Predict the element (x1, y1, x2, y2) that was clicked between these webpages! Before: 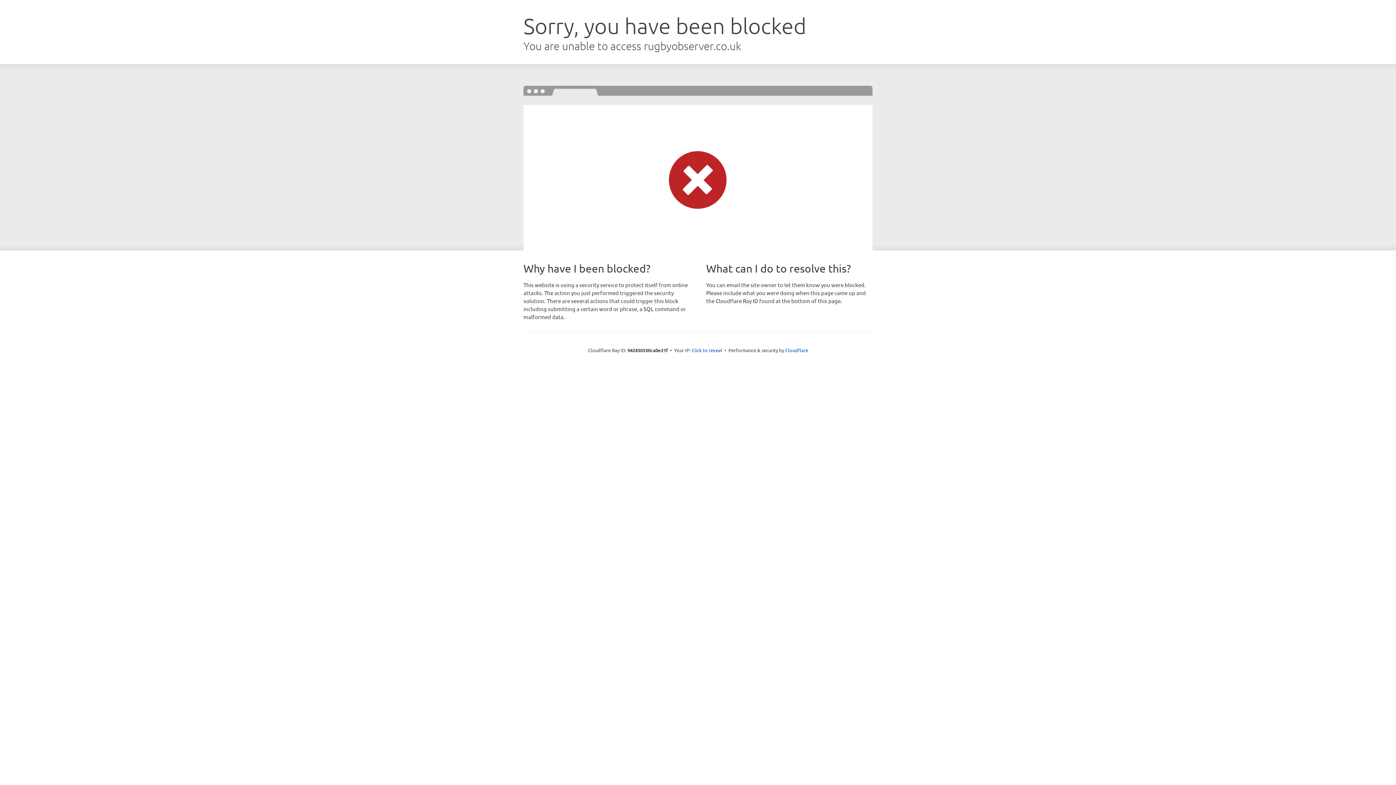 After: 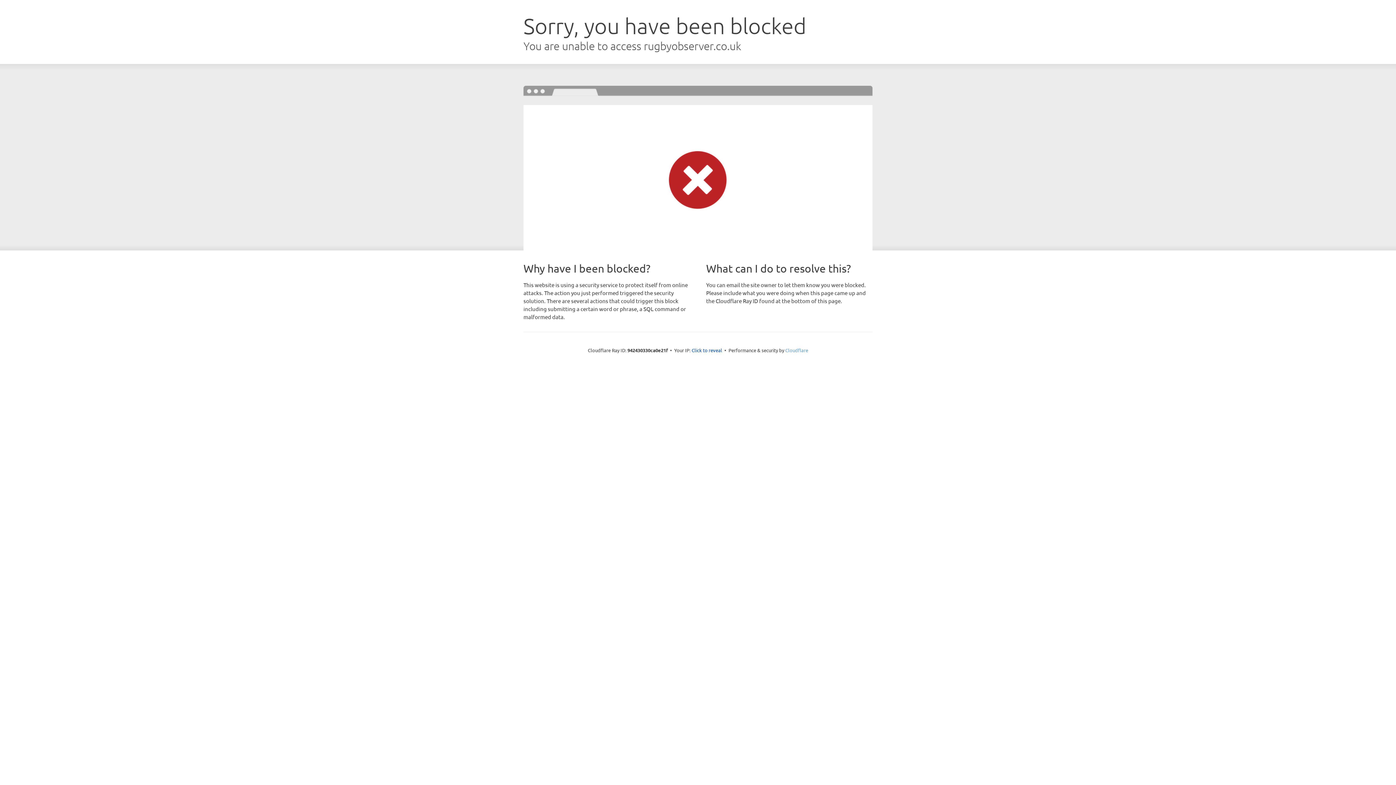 Action: bbox: (785, 347, 808, 353) label: Cloudflare